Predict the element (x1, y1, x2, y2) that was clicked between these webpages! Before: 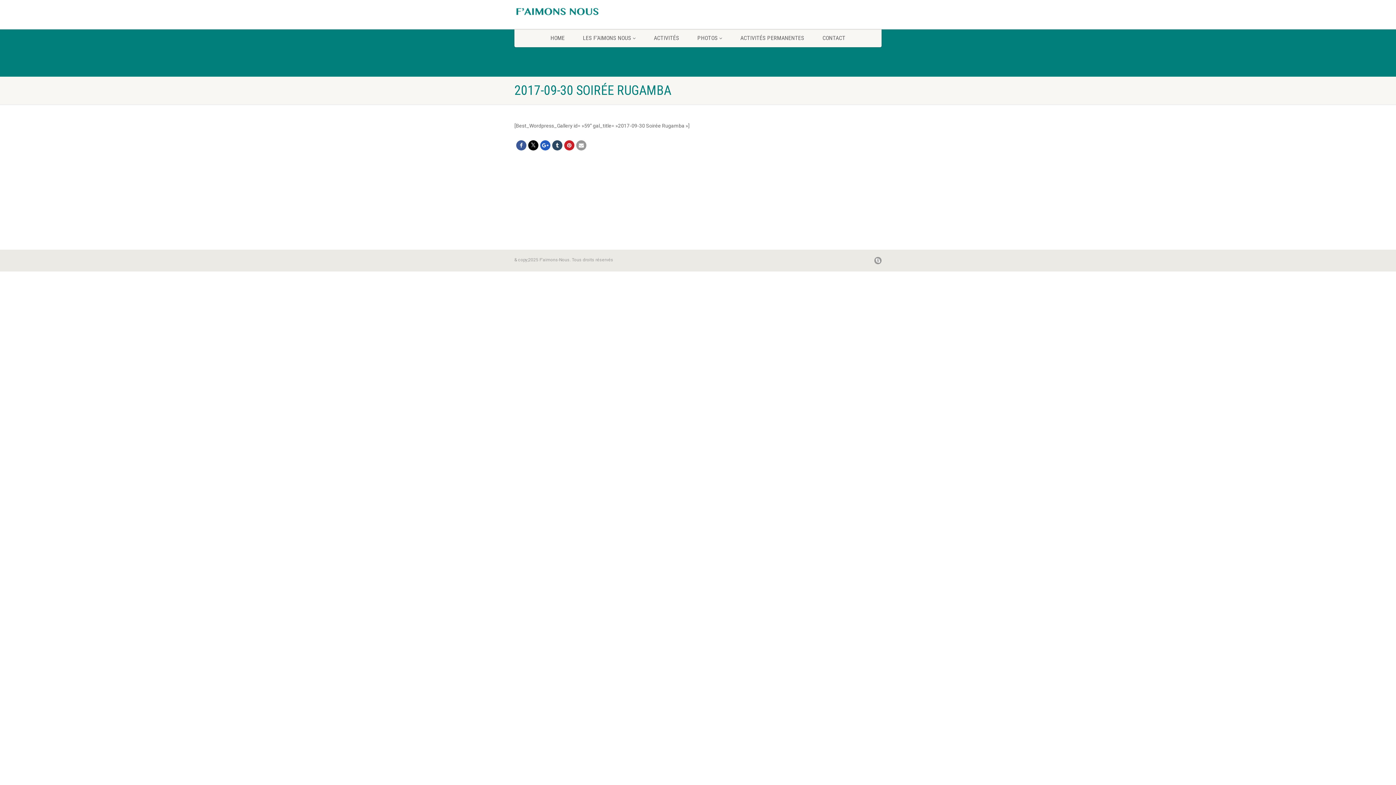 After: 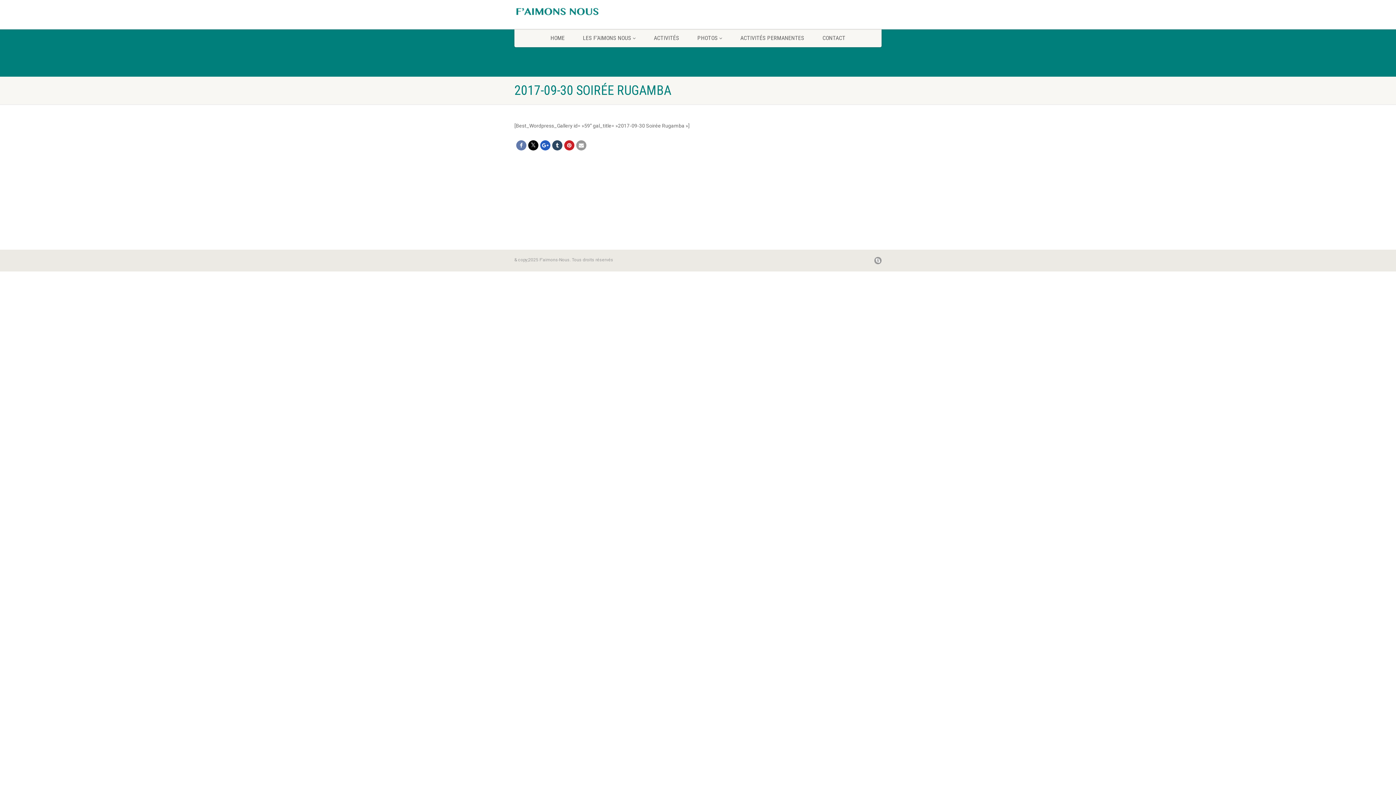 Action: bbox: (516, 140, 526, 150)